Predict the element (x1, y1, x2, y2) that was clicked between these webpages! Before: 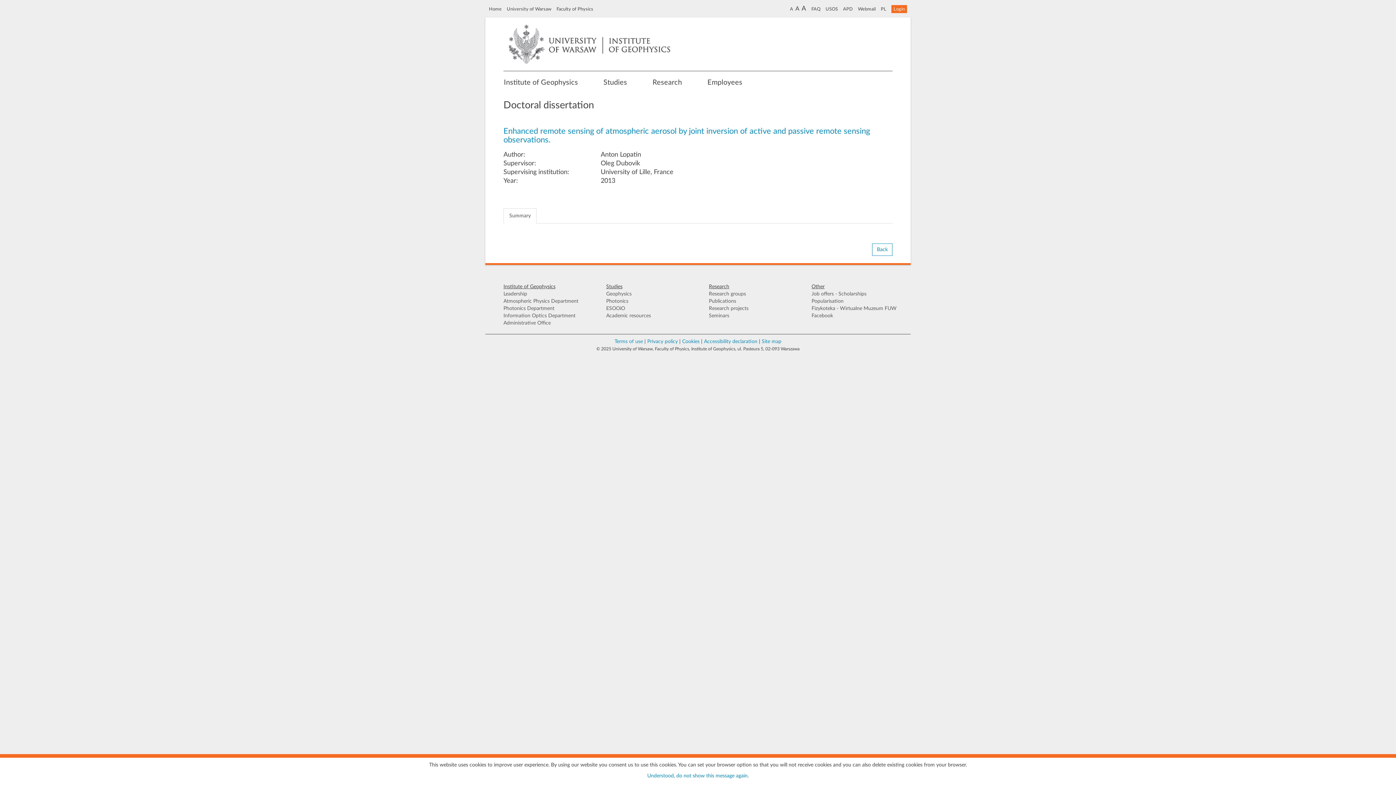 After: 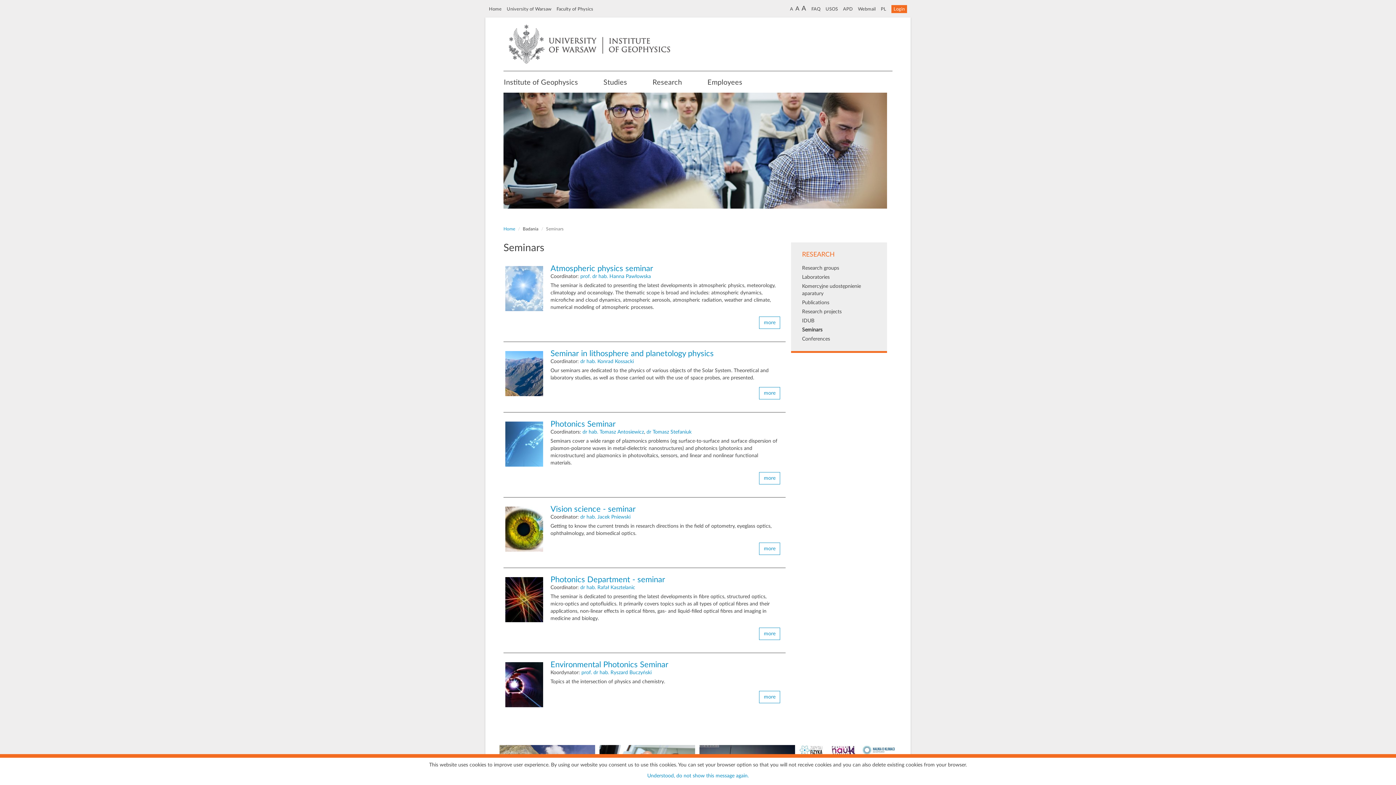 Action: label: Seminars bbox: (709, 312, 800, 319)